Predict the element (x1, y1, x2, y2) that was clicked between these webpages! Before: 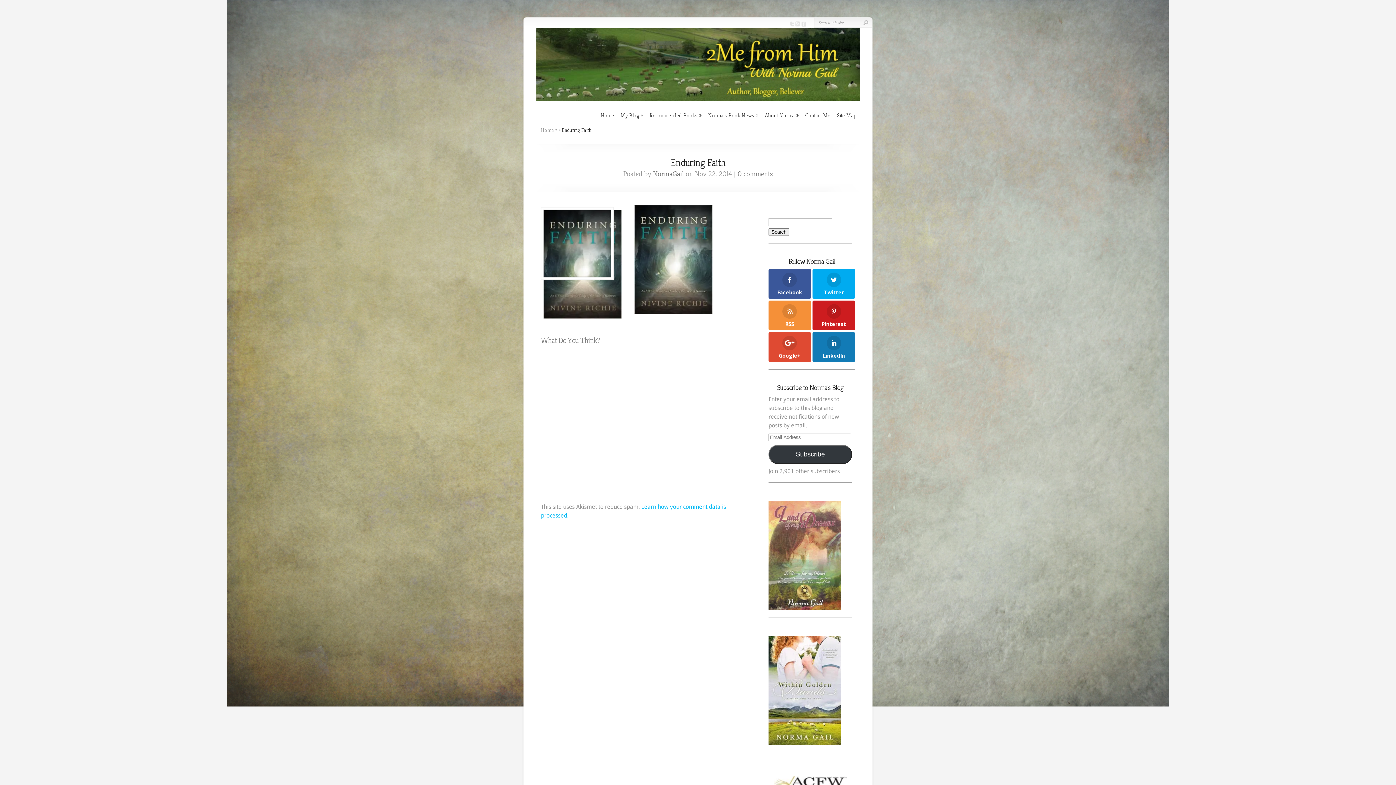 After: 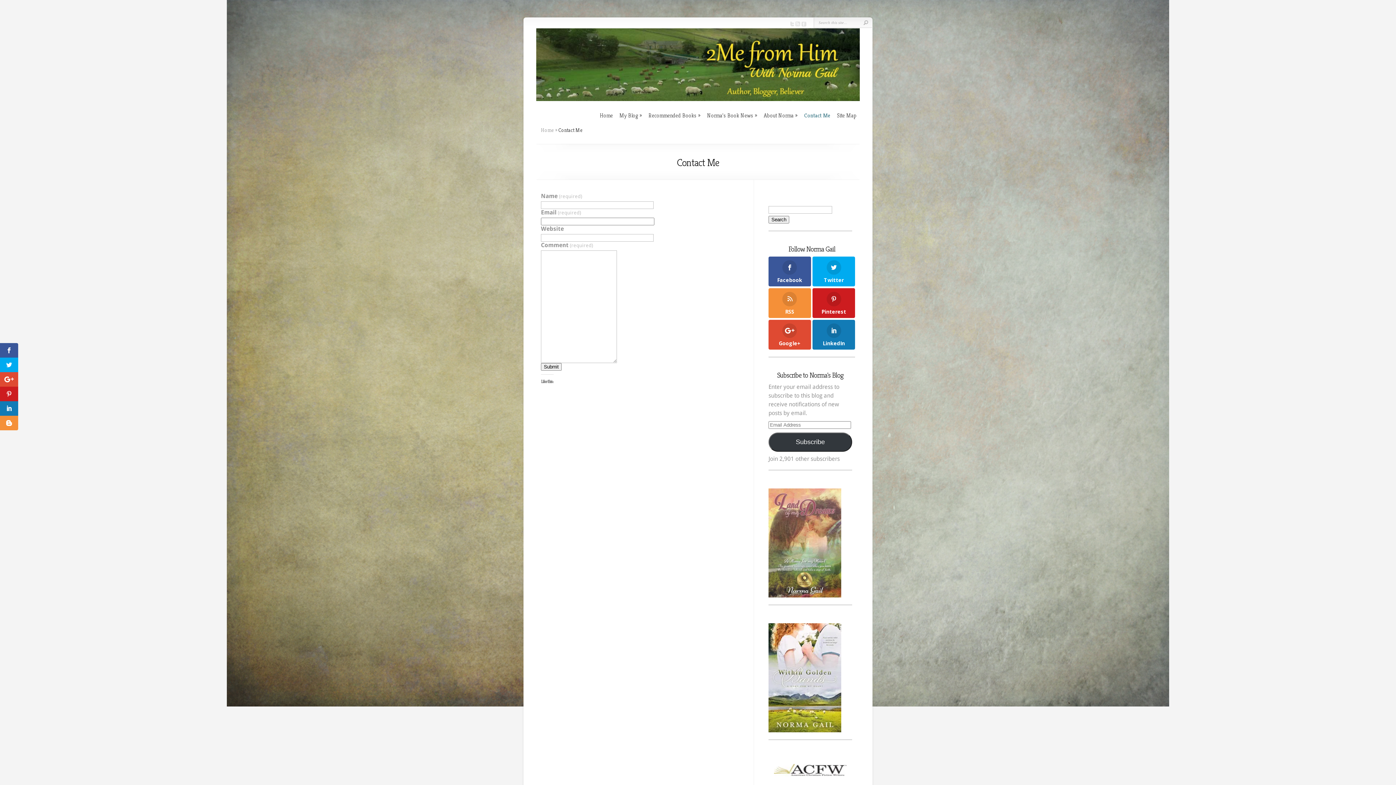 Action: bbox: (805, 112, 830, 119) label: Contact Me